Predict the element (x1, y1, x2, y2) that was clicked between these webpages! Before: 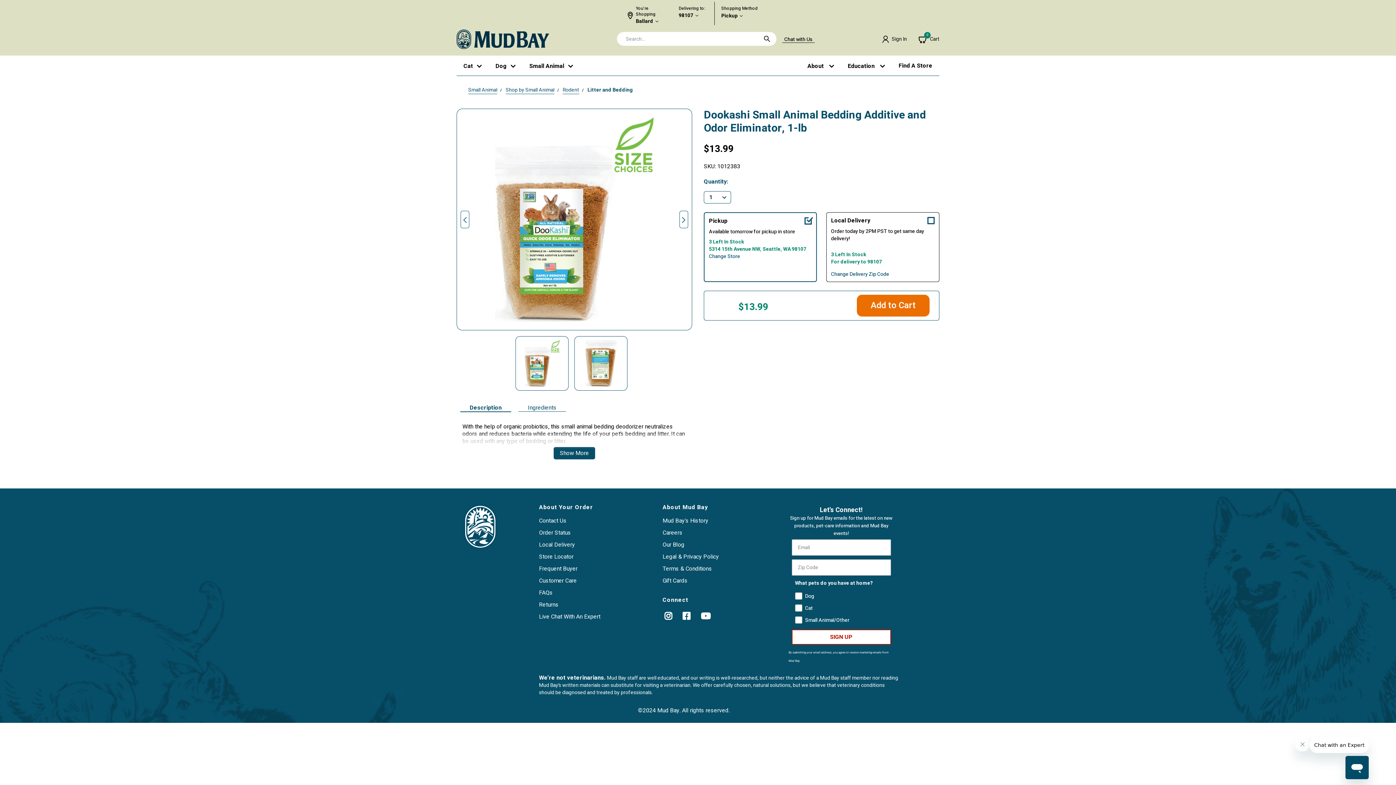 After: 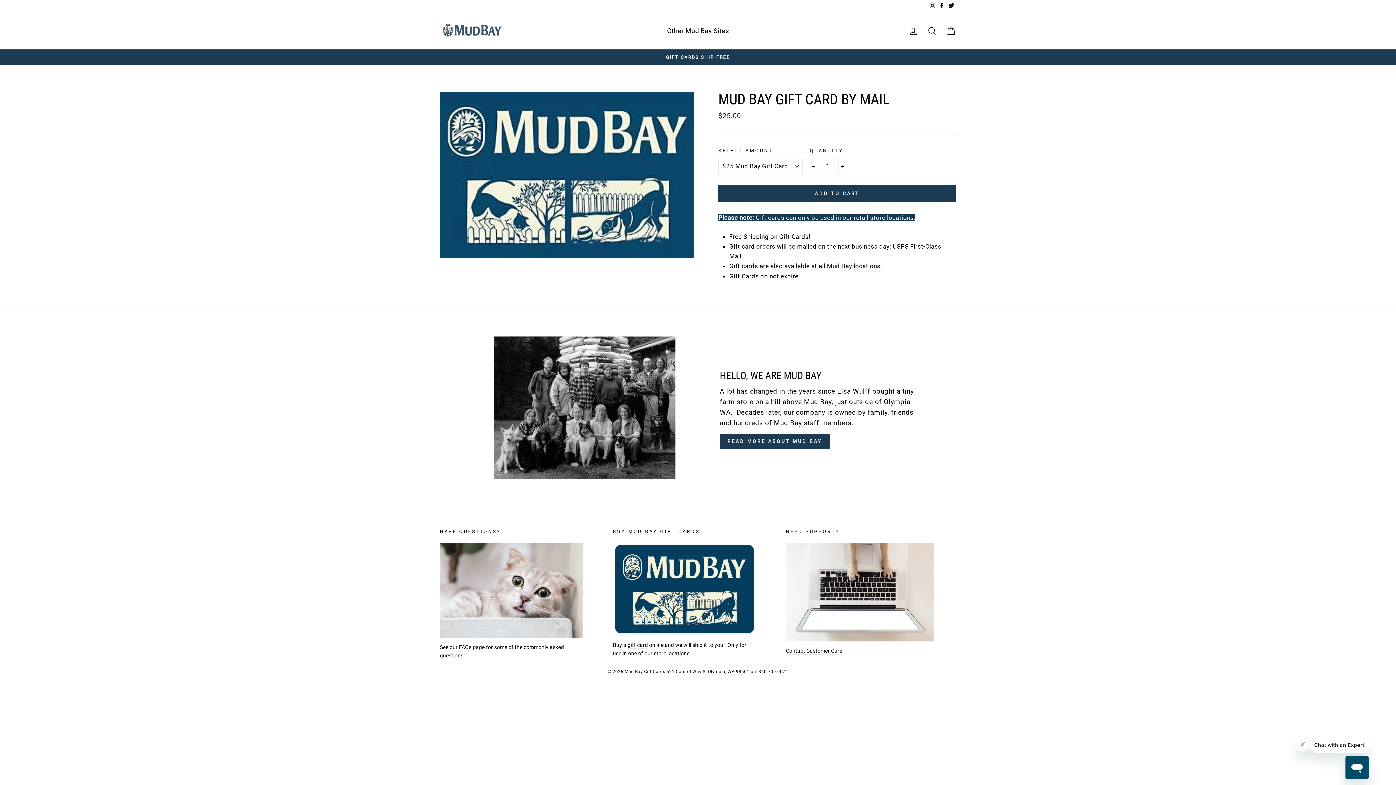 Action: label: Gift Cards bbox: (662, 576, 687, 585)